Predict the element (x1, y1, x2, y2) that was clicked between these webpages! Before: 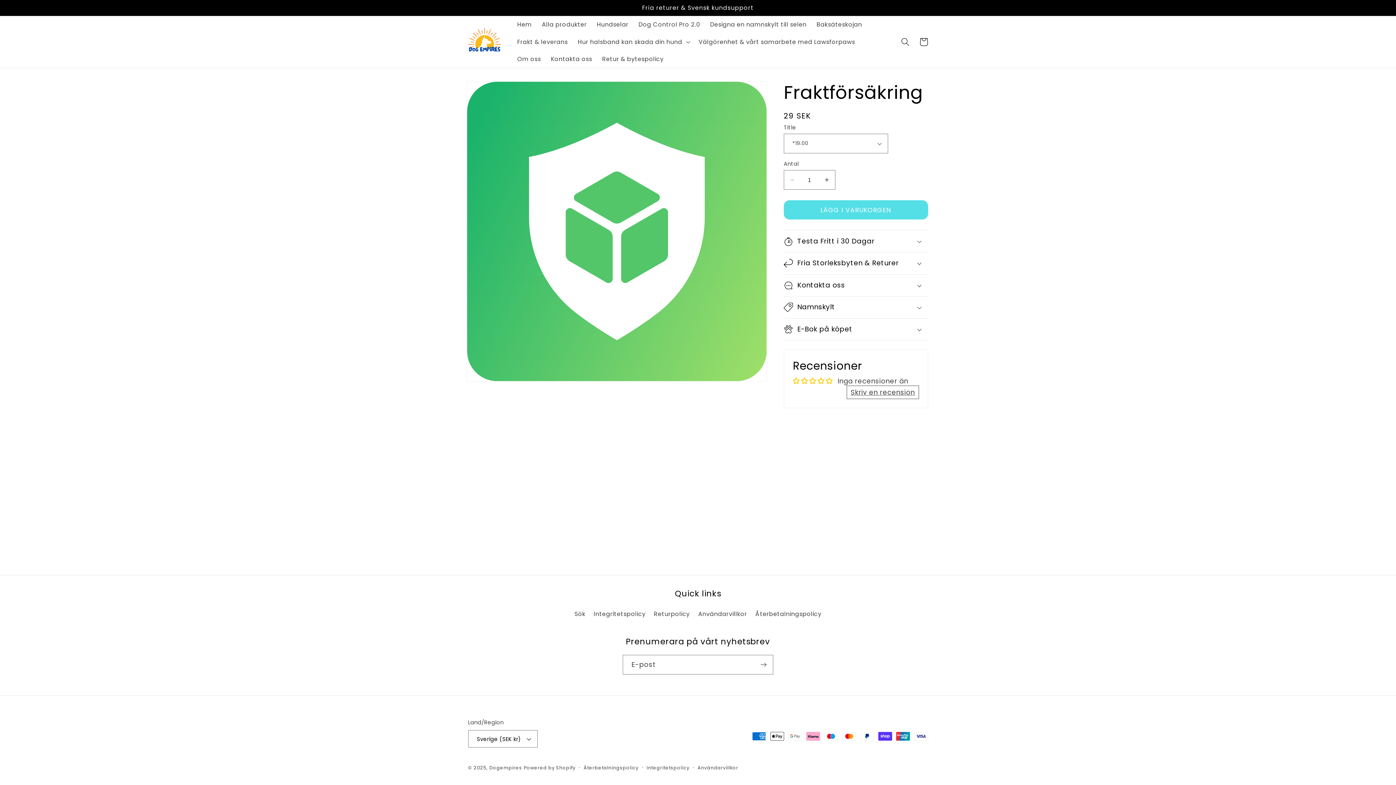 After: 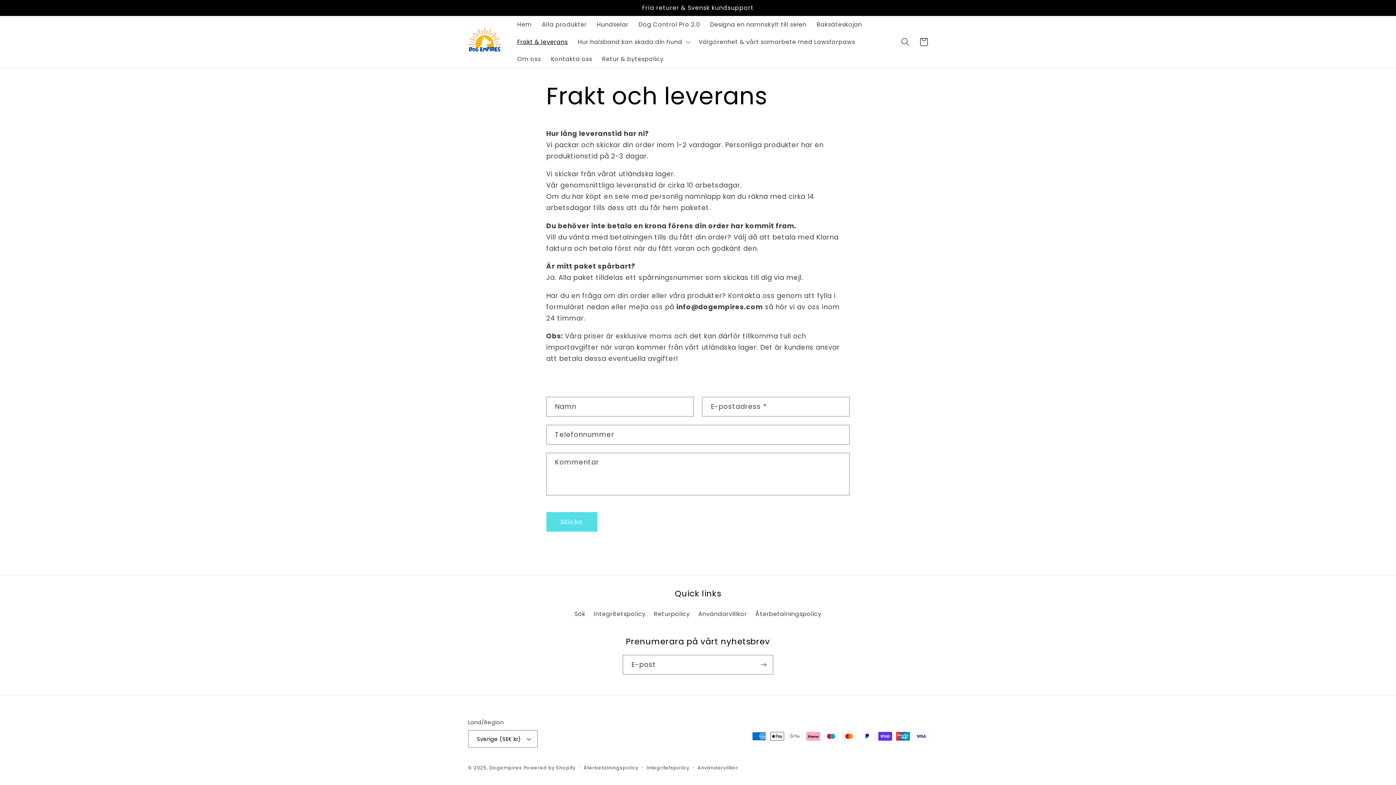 Action: bbox: (512, 33, 573, 50) label: Frakt & leverans